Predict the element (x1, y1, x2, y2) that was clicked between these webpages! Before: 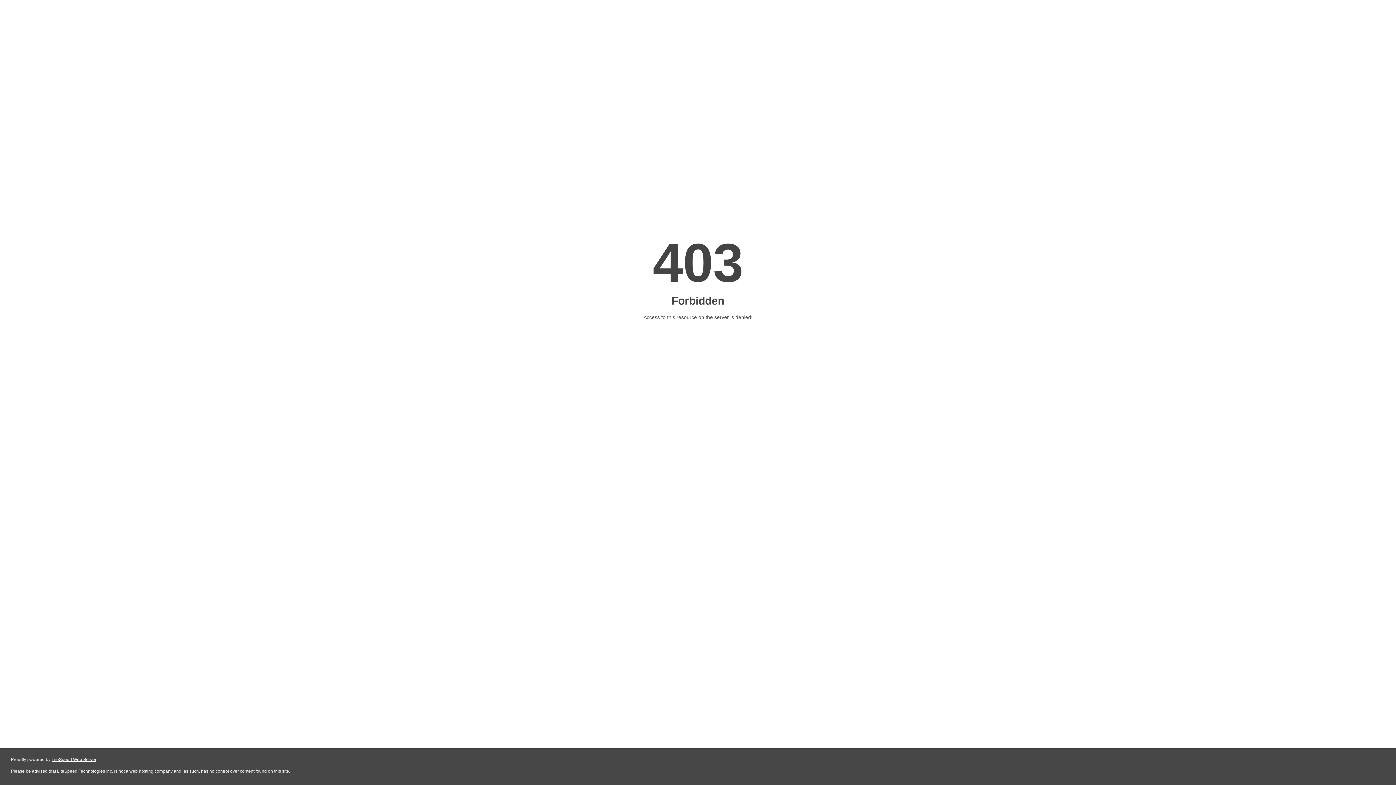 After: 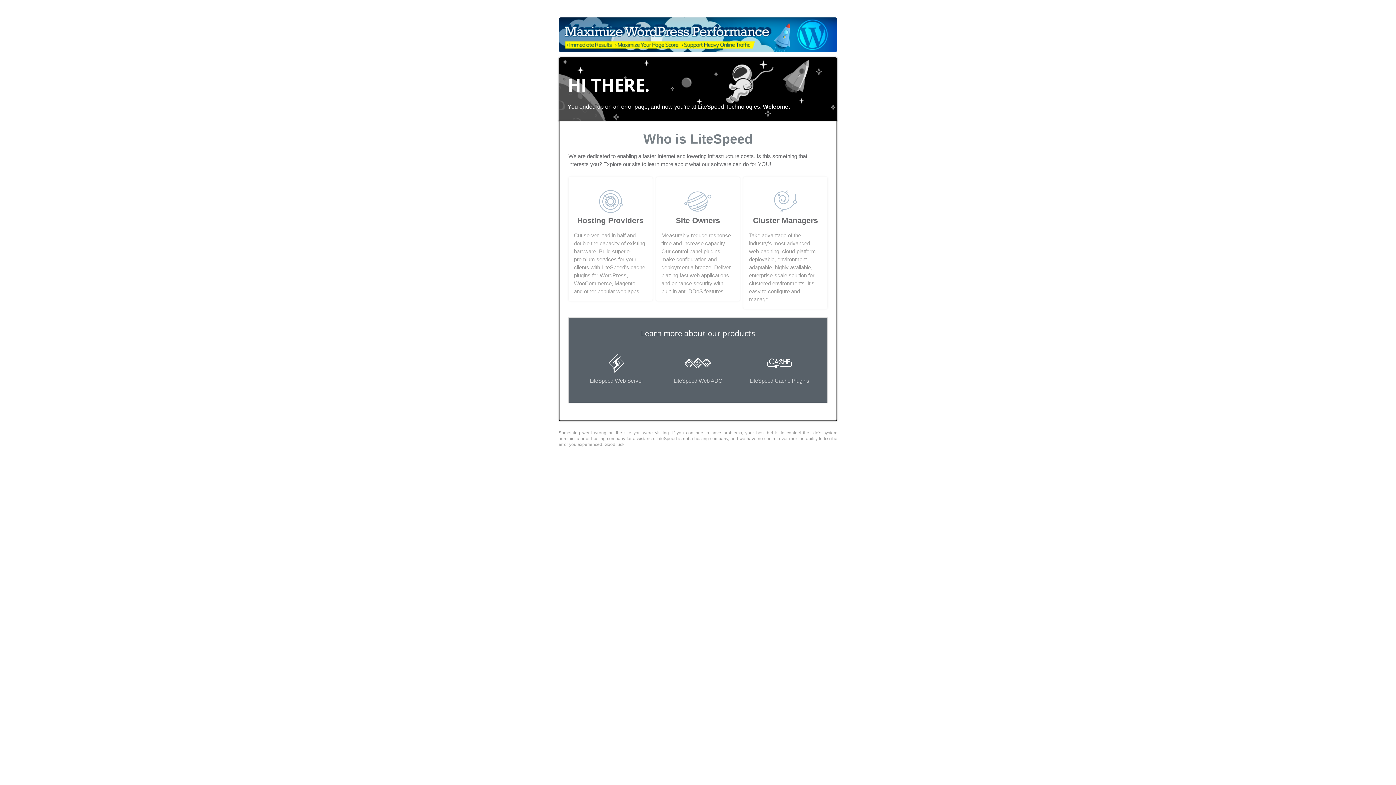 Action: label: LiteSpeed Web Server bbox: (51, 757, 96, 762)